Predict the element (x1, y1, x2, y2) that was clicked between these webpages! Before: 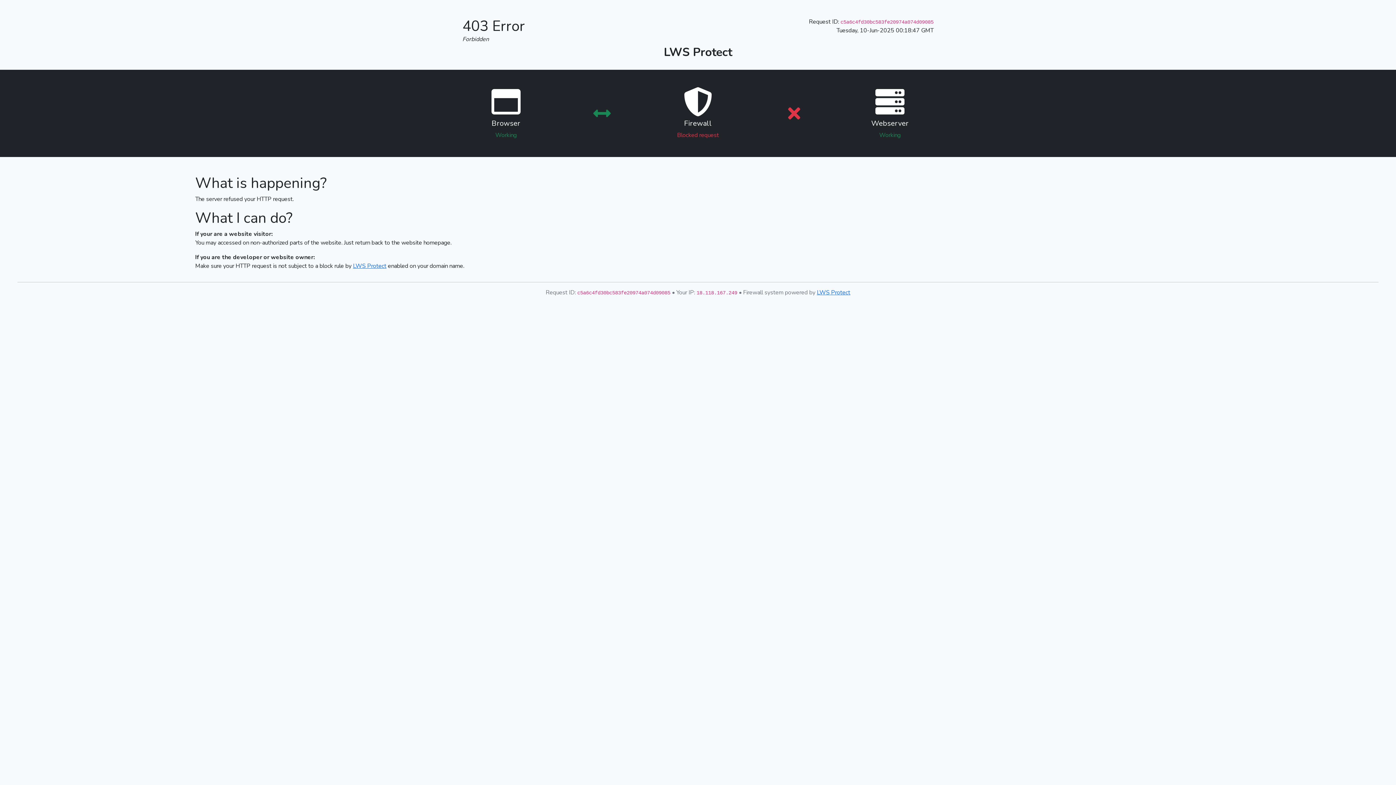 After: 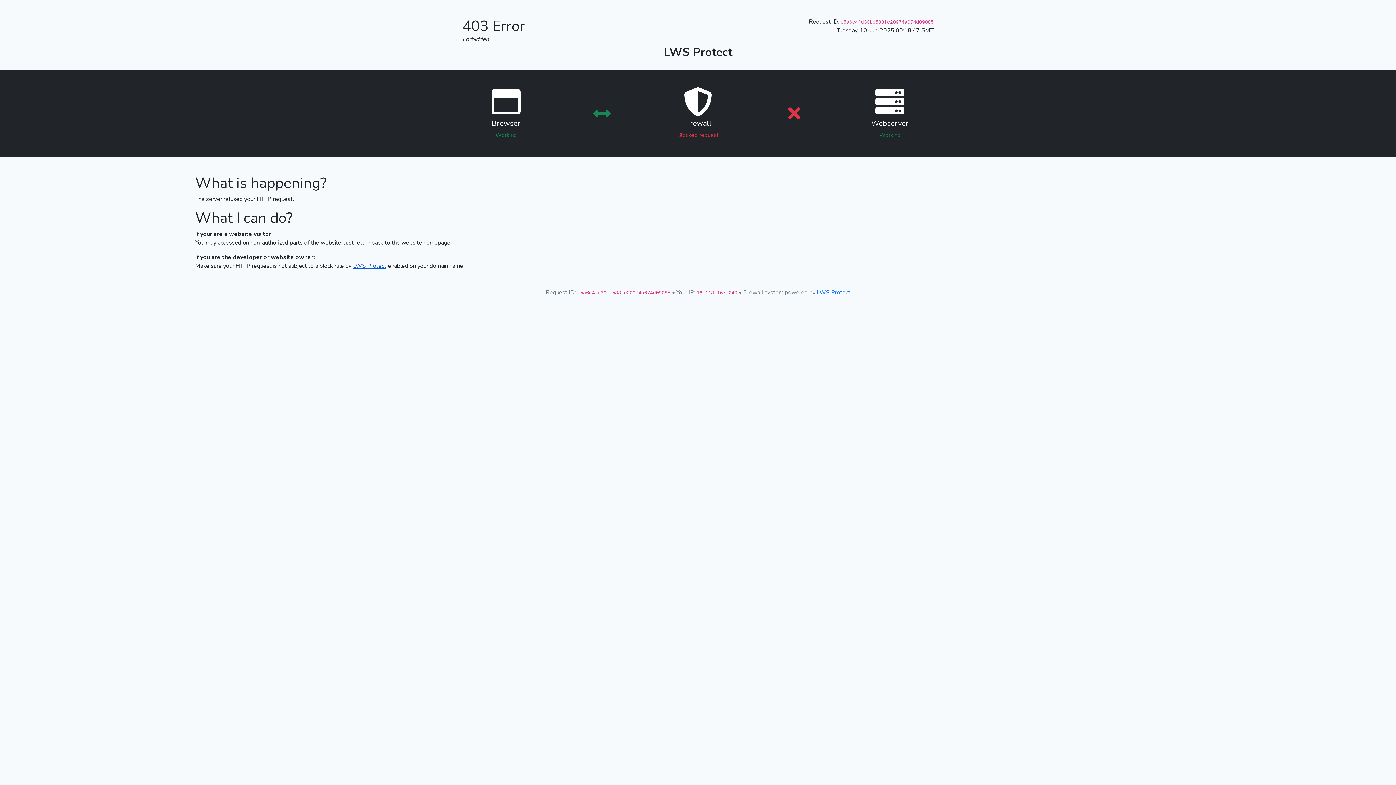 Action: label: LWS Protect bbox: (353, 262, 386, 270)